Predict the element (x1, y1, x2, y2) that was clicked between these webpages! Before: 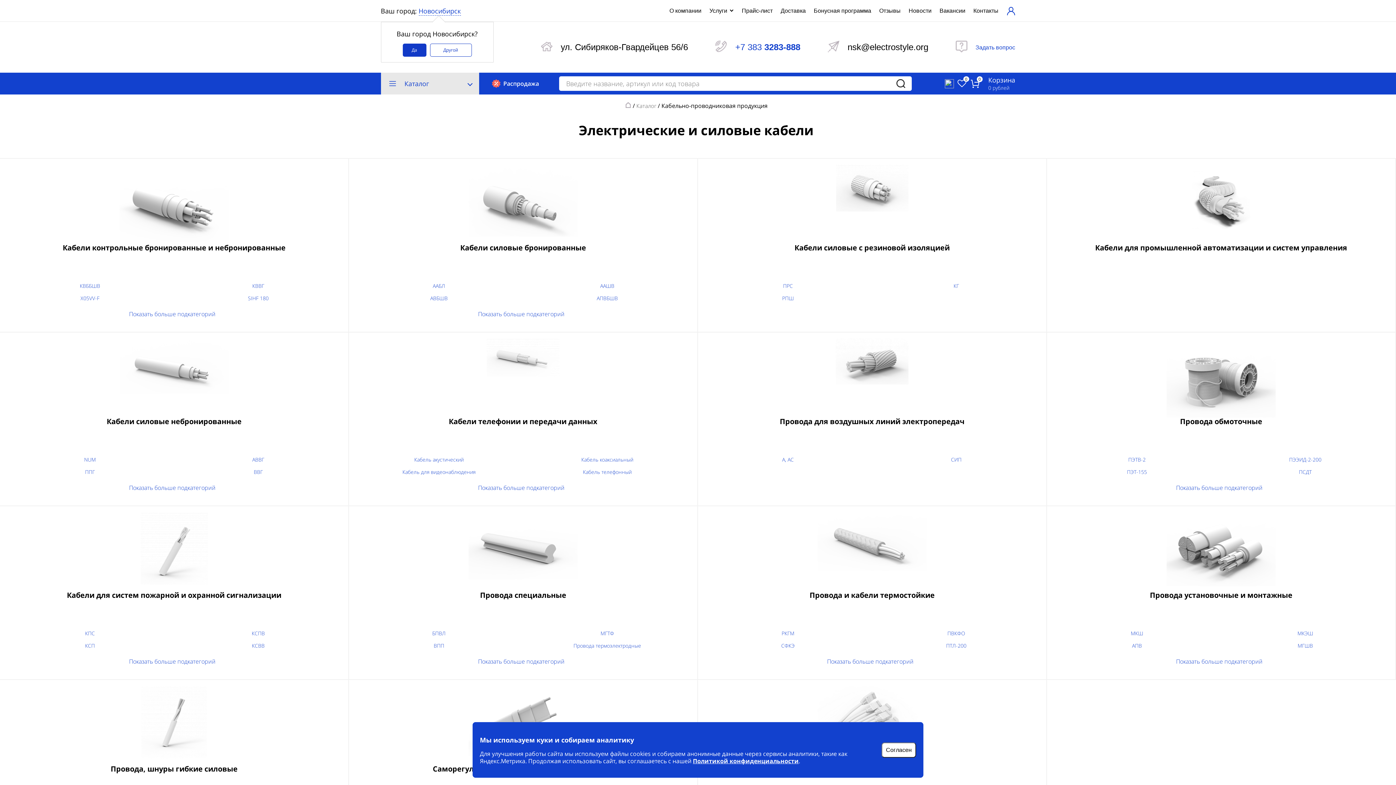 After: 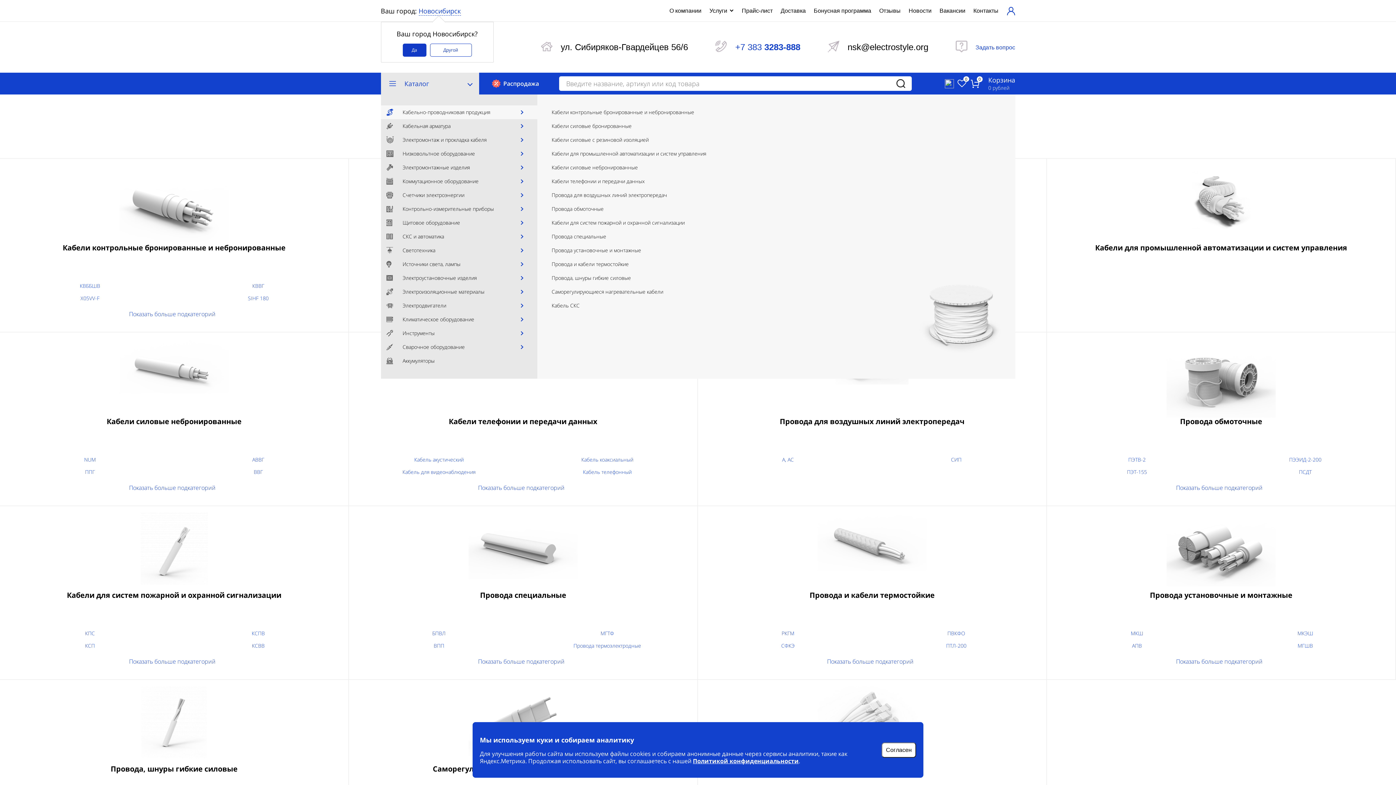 Action: label: Каталог bbox: (380, 72, 479, 94)